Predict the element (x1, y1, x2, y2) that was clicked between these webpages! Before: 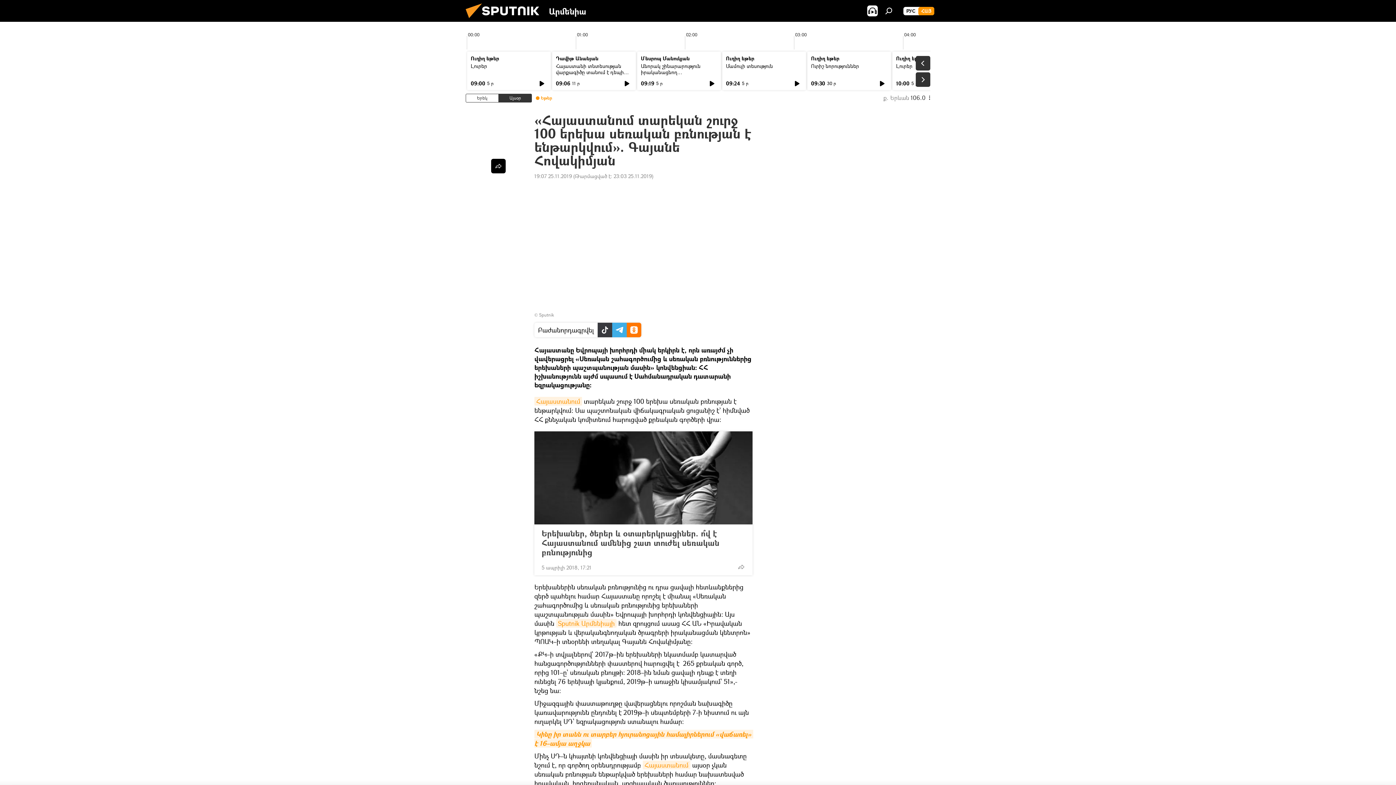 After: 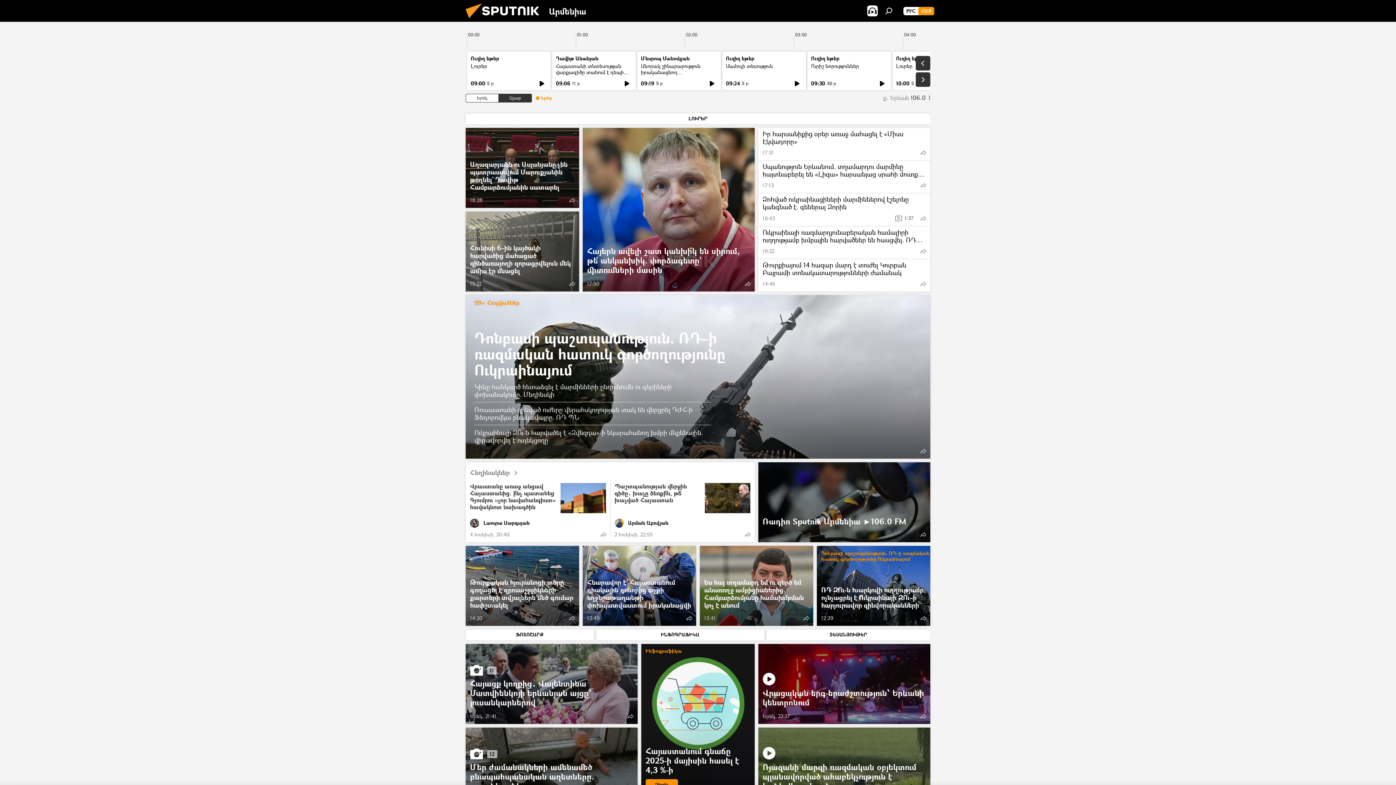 Action: bbox: (461, 16, 549, 23)